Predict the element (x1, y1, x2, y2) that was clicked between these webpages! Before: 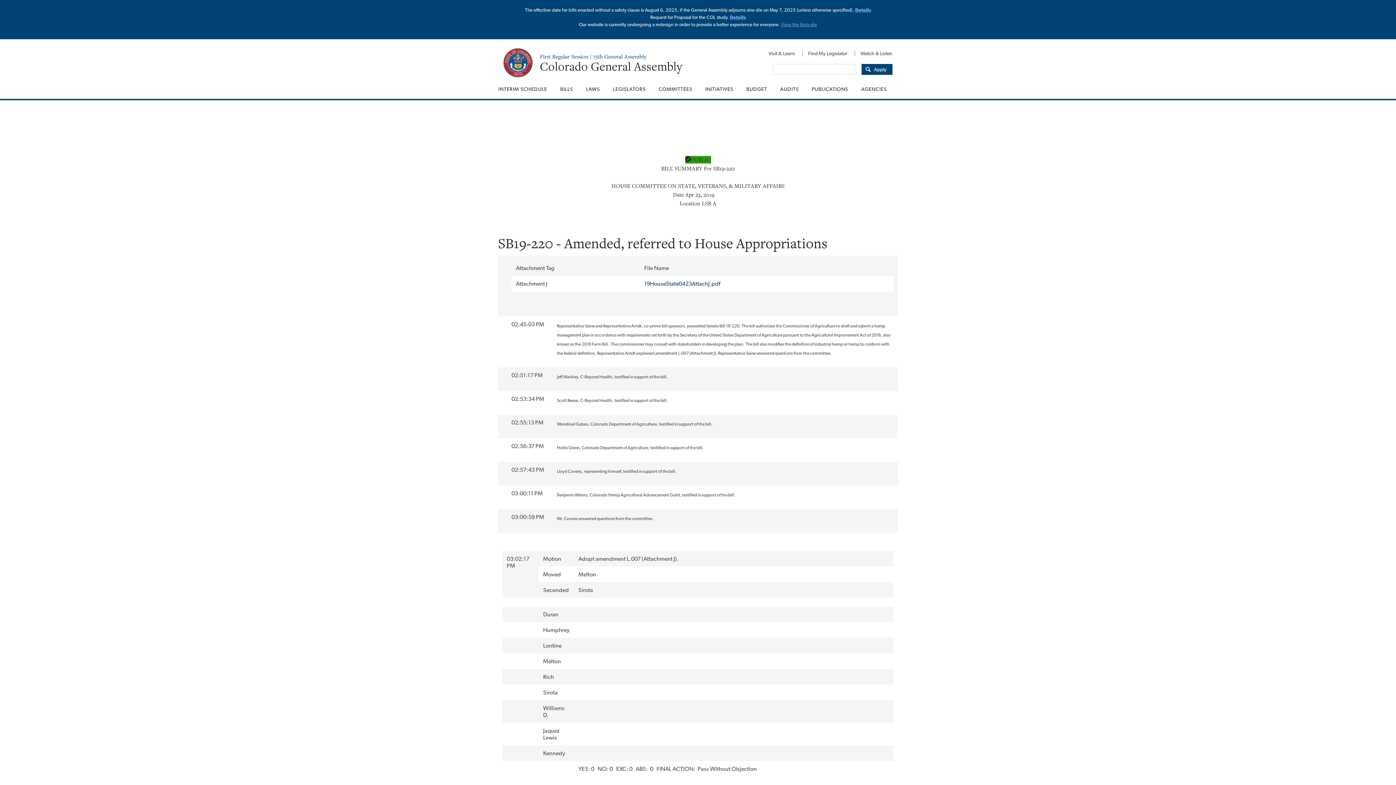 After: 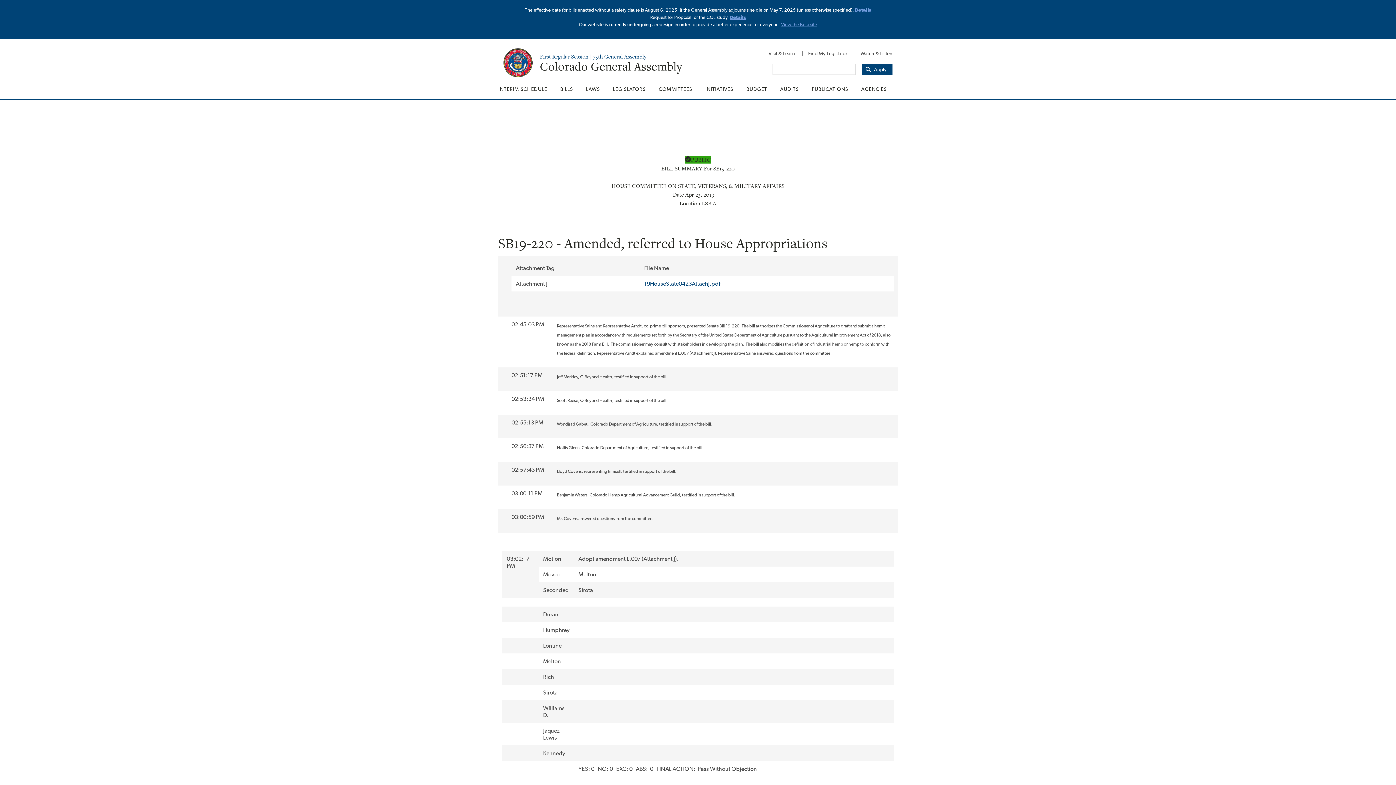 Action: bbox: (730, 14, 746, 20) label: Details